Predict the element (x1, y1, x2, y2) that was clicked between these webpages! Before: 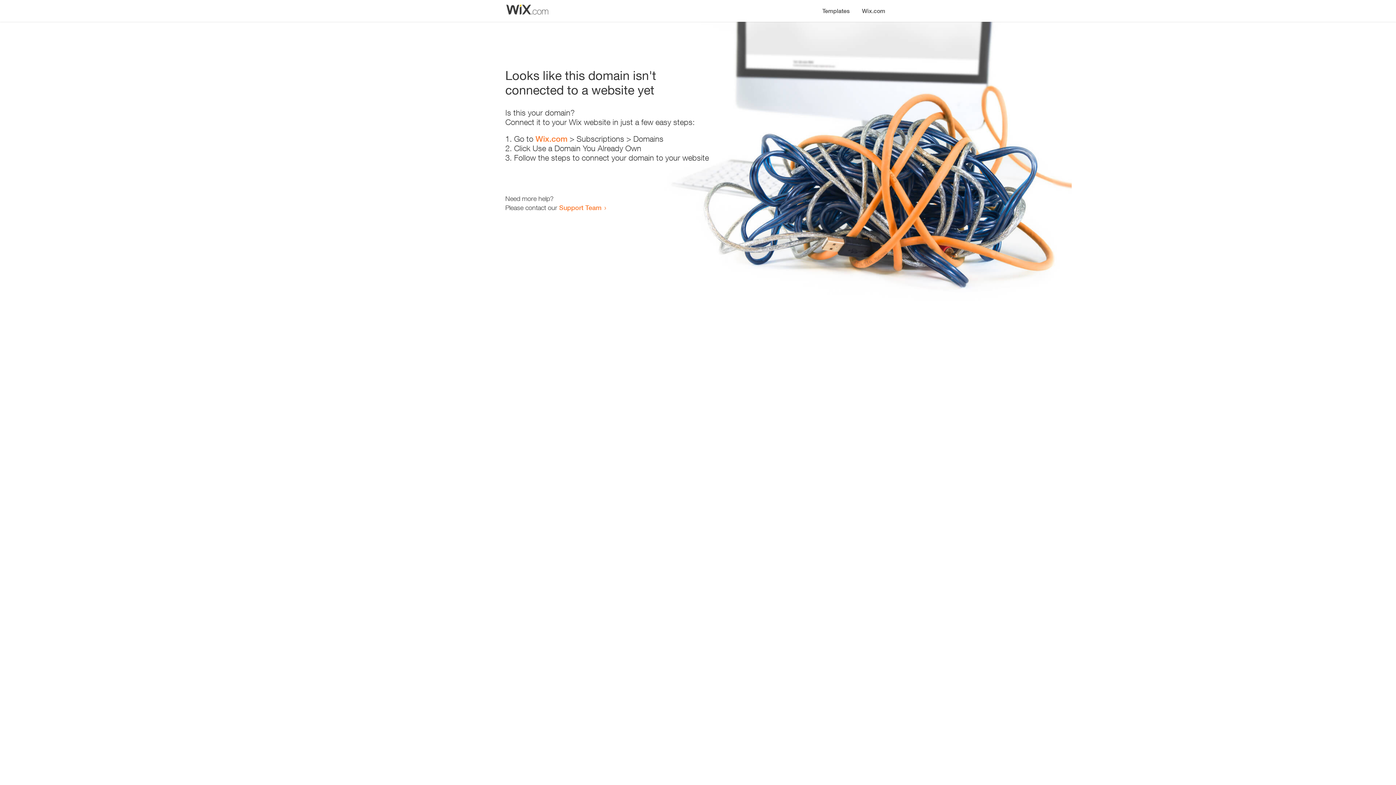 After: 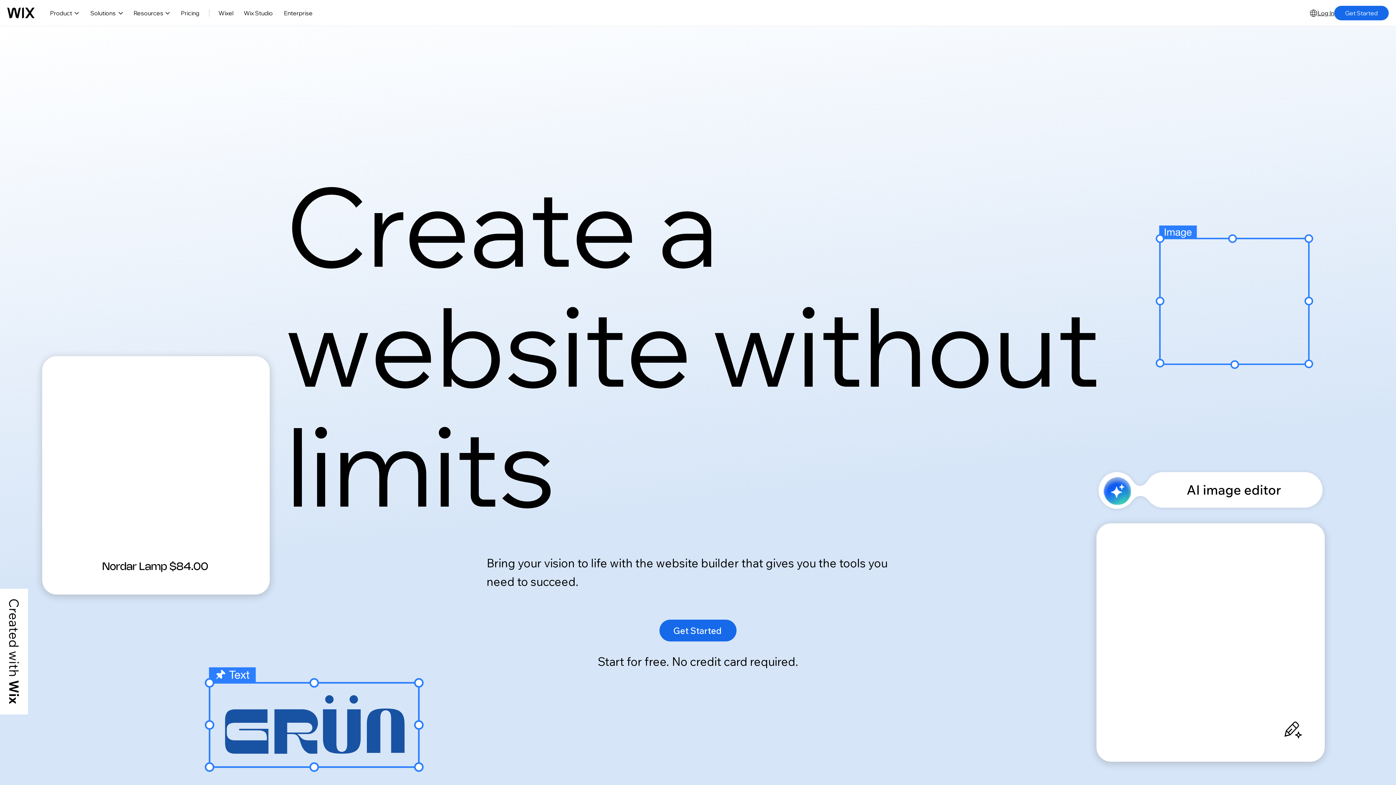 Action: label: Wix.com bbox: (535, 134, 567, 143)